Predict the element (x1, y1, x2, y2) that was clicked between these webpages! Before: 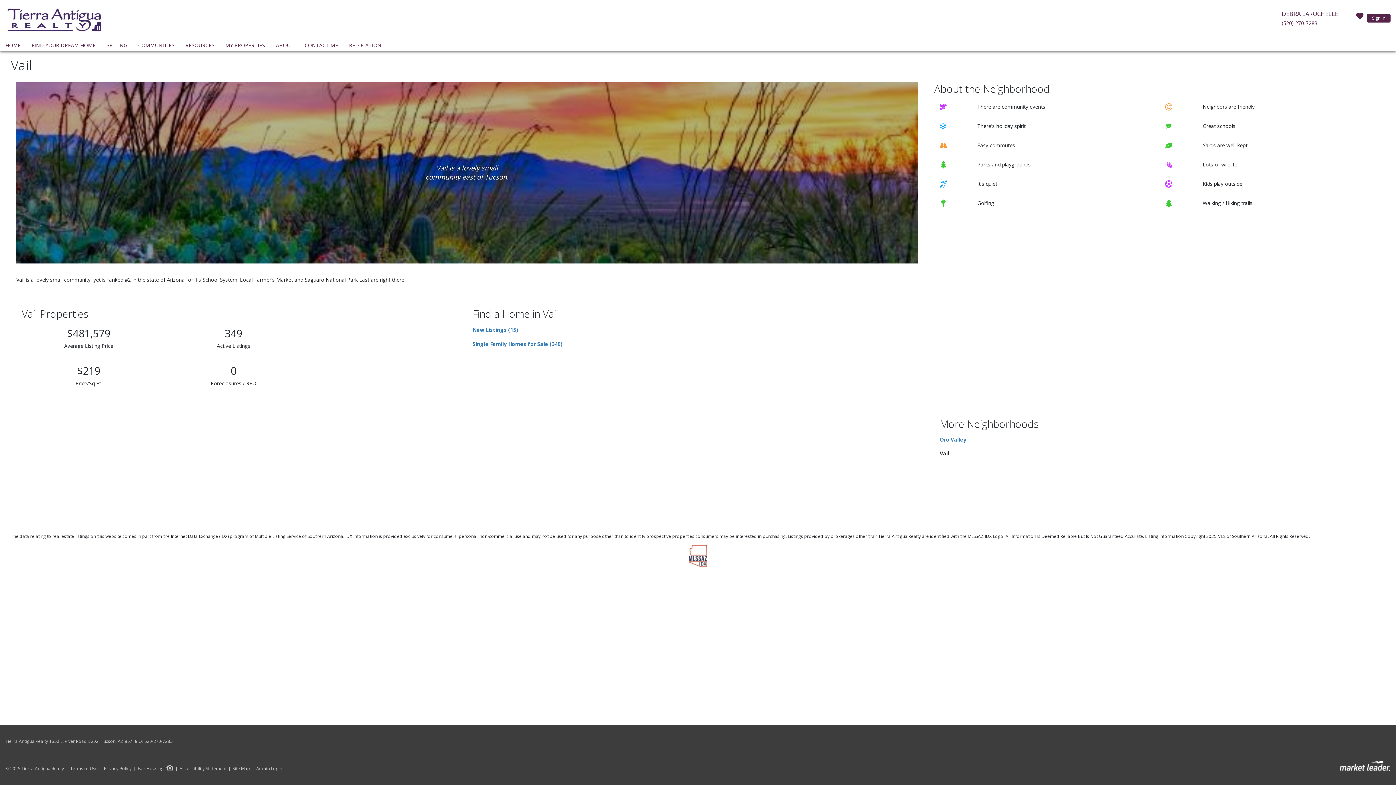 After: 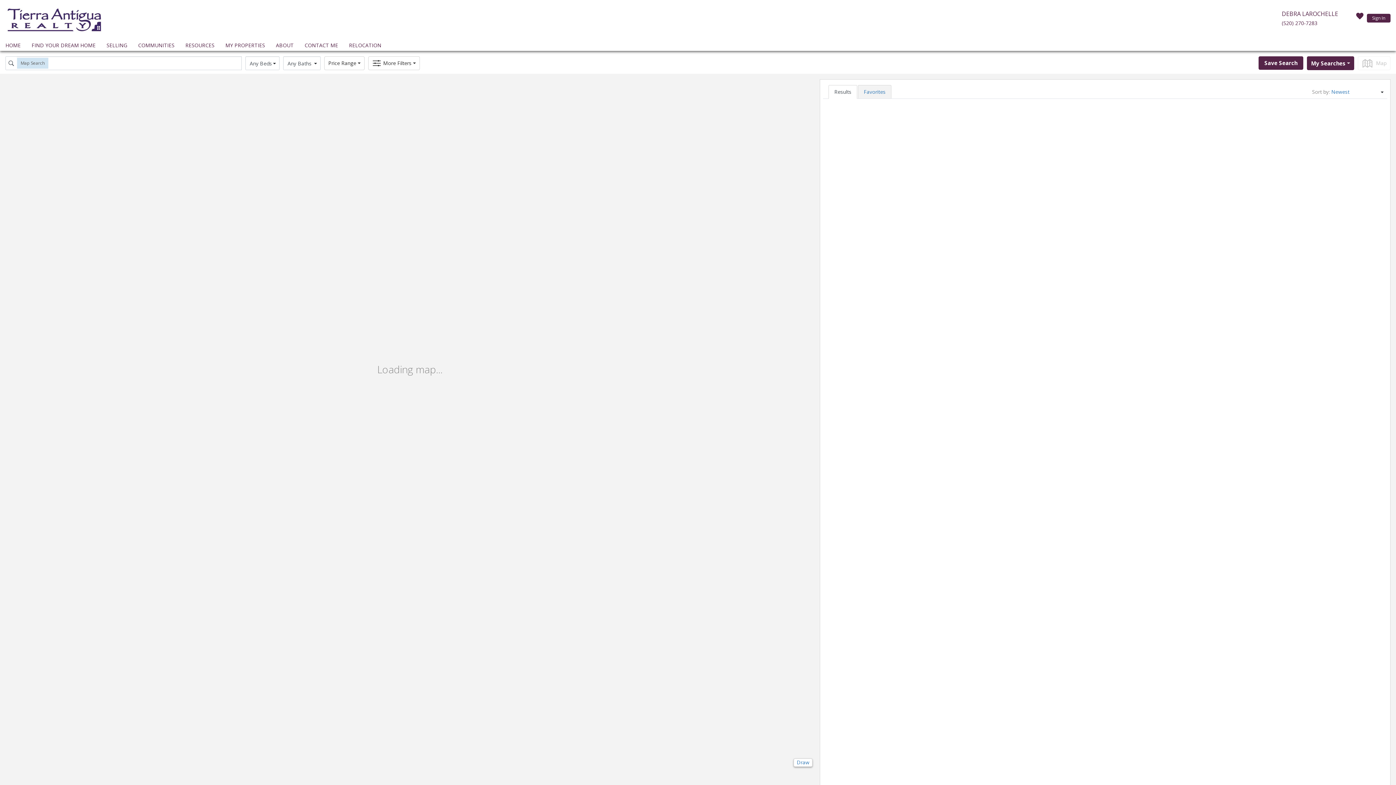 Action: label: FIND YOUR DREAM HOME bbox: (29, 40, 97, 50)